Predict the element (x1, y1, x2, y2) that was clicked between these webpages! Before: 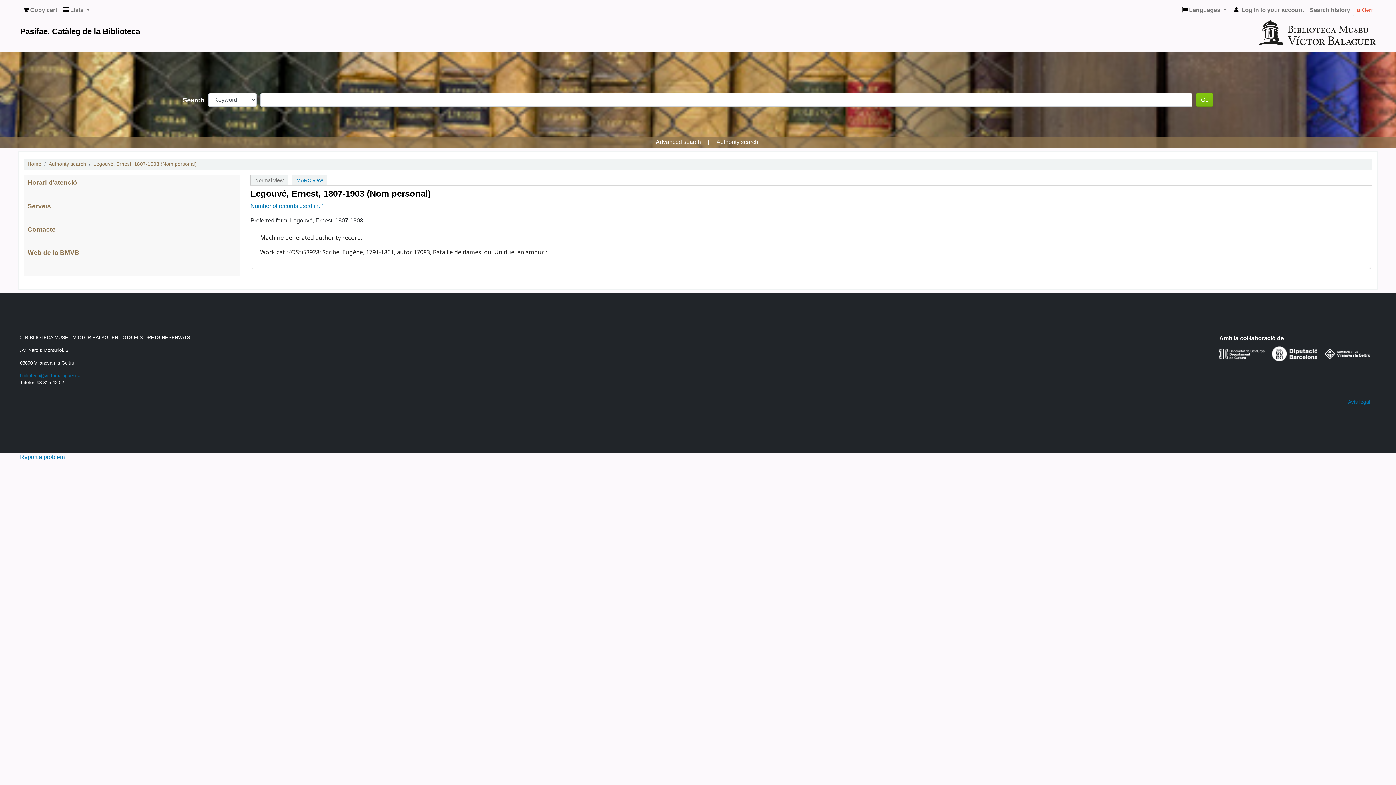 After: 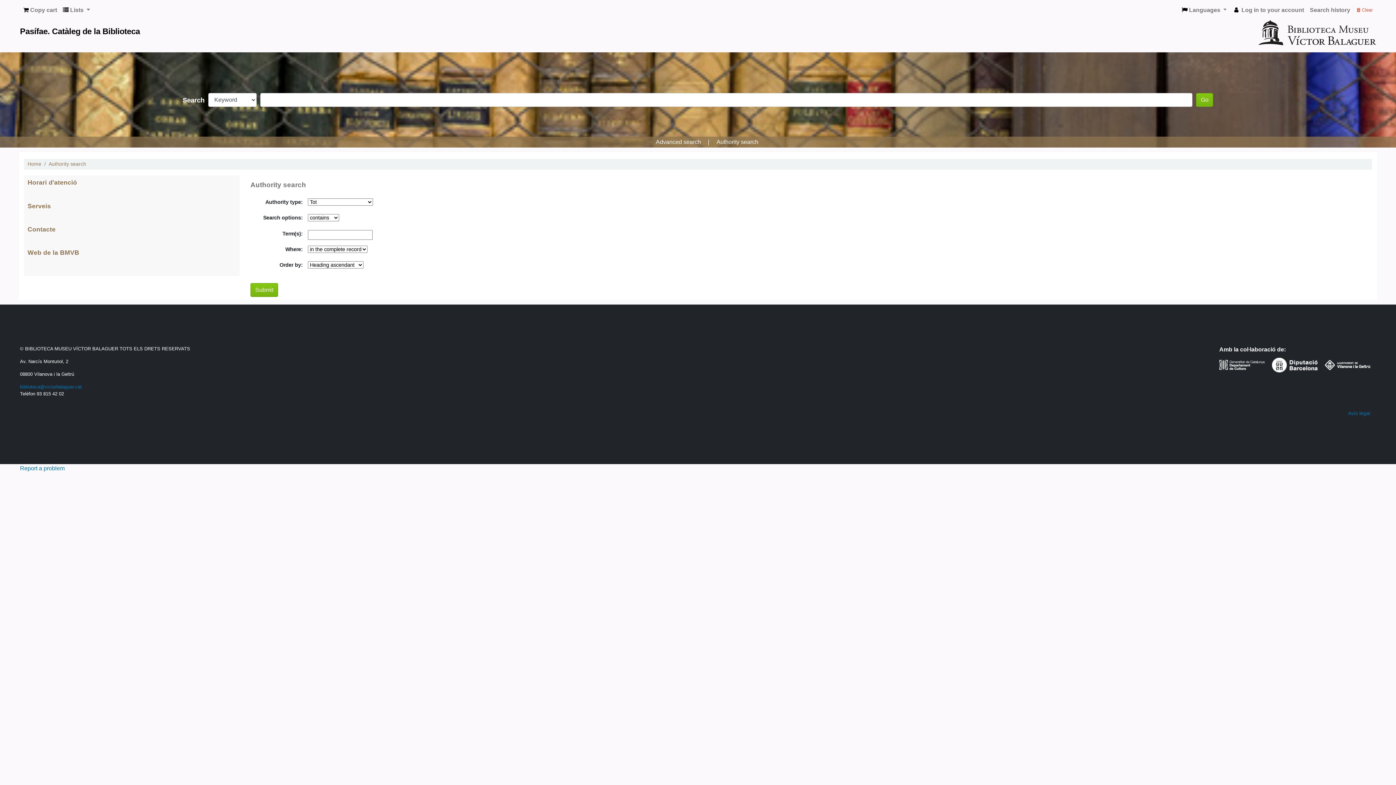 Action: bbox: (716, 139, 758, 145) label: Authority search